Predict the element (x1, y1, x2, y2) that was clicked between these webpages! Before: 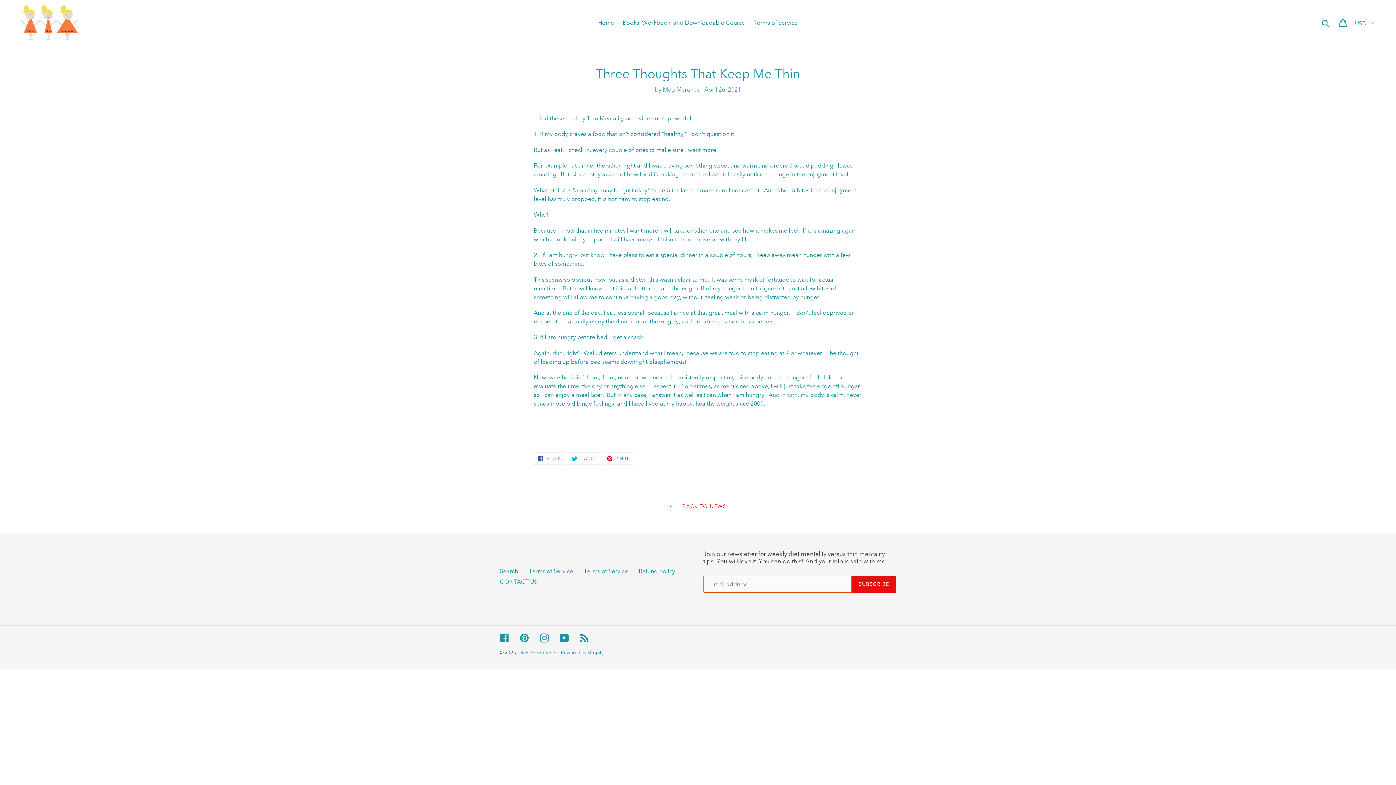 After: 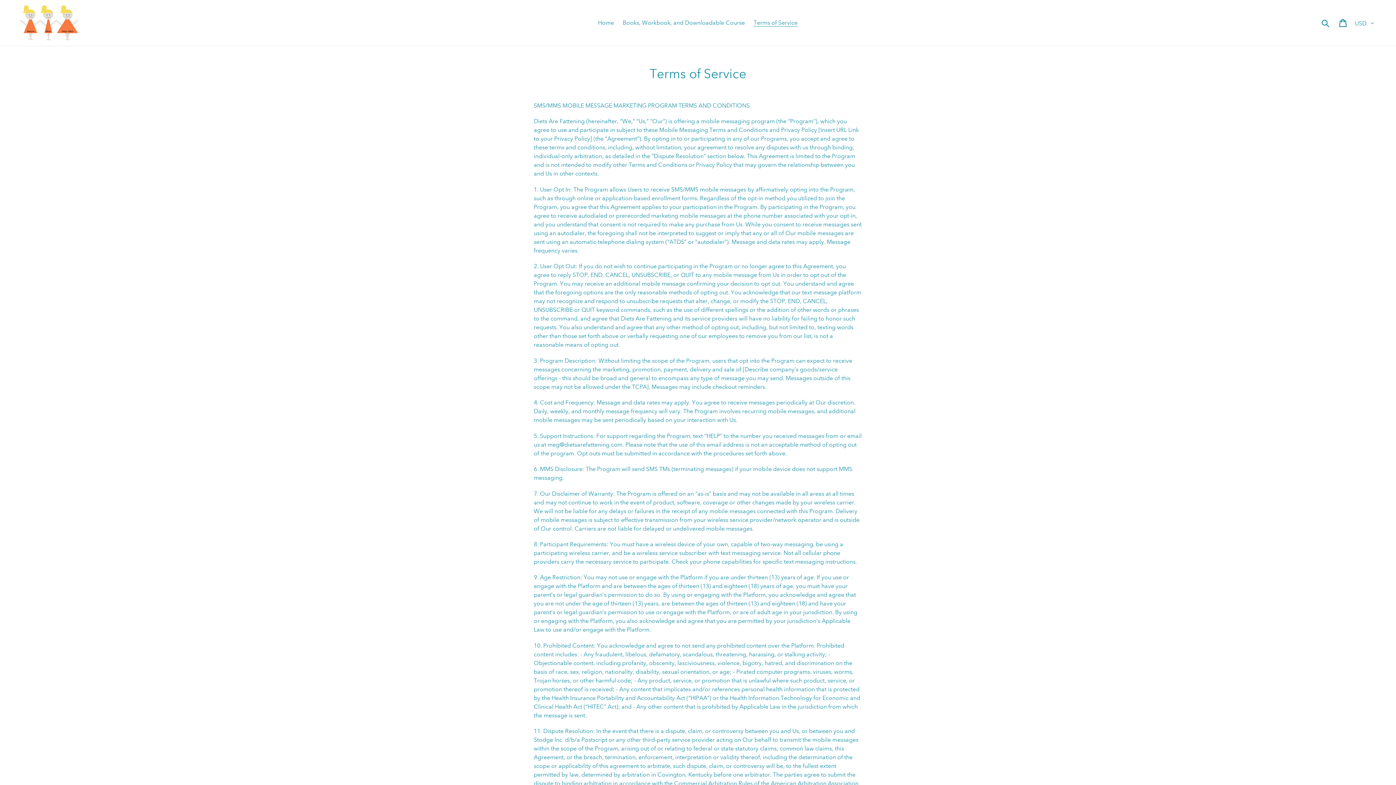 Action: label: Terms of Service bbox: (750, 17, 801, 28)